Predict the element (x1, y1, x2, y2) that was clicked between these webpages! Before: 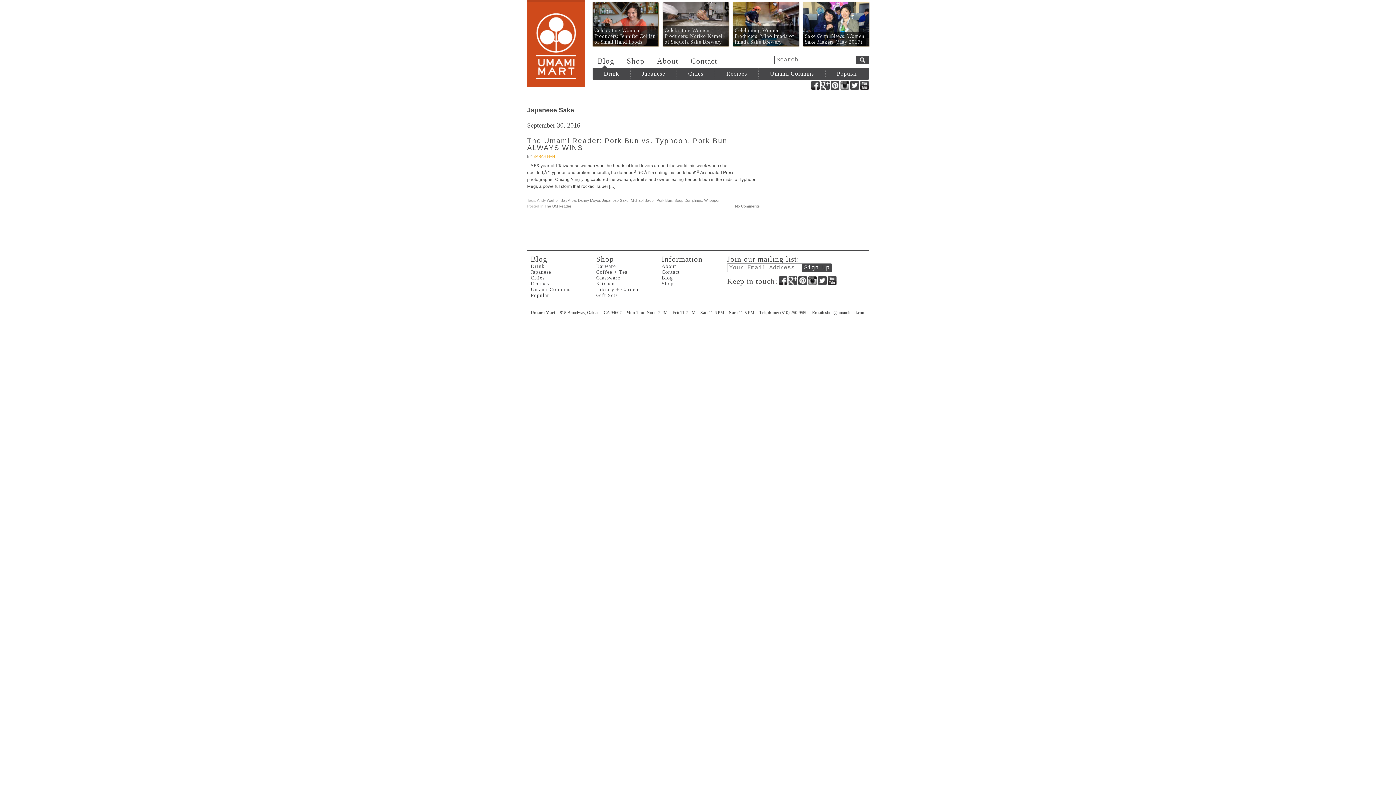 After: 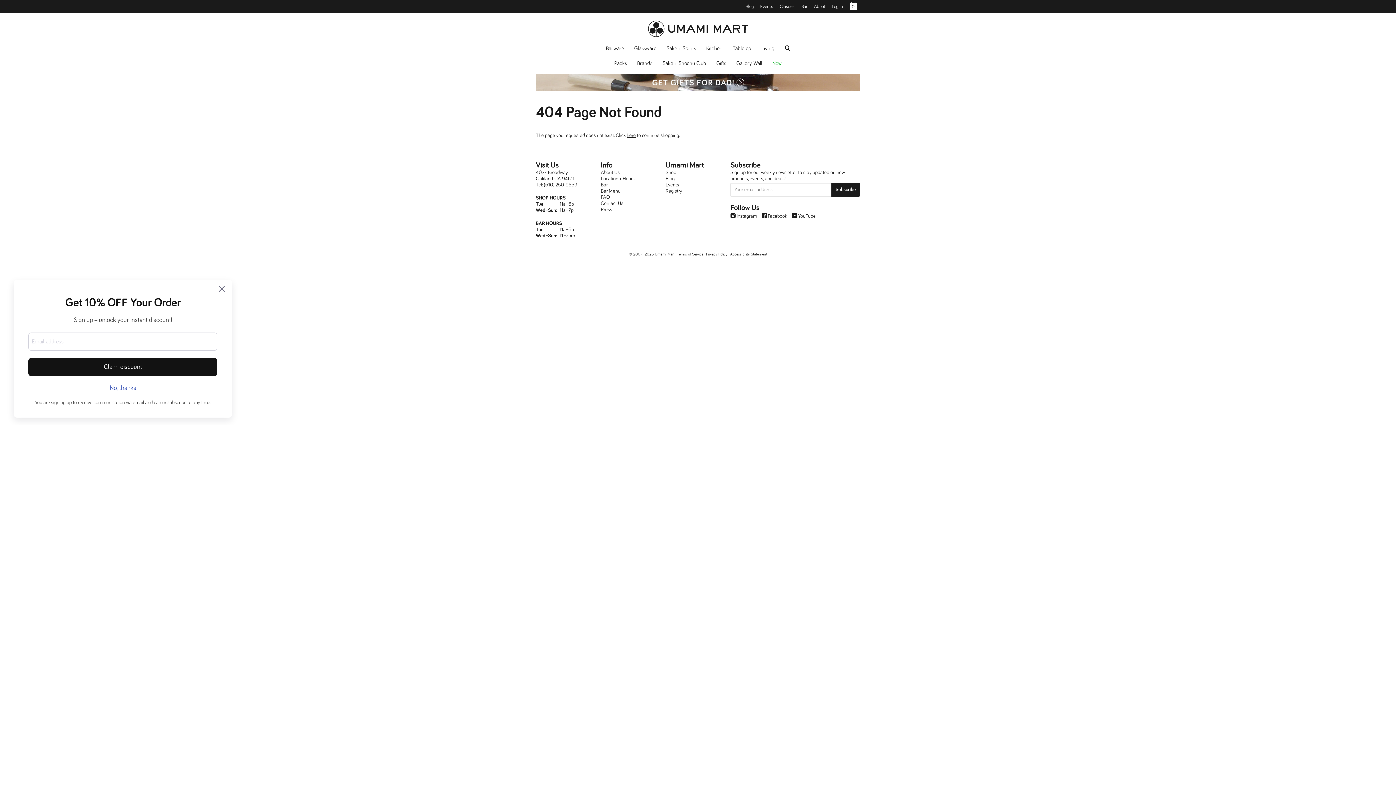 Action: bbox: (596, 286, 638, 292) label: Library + Garden